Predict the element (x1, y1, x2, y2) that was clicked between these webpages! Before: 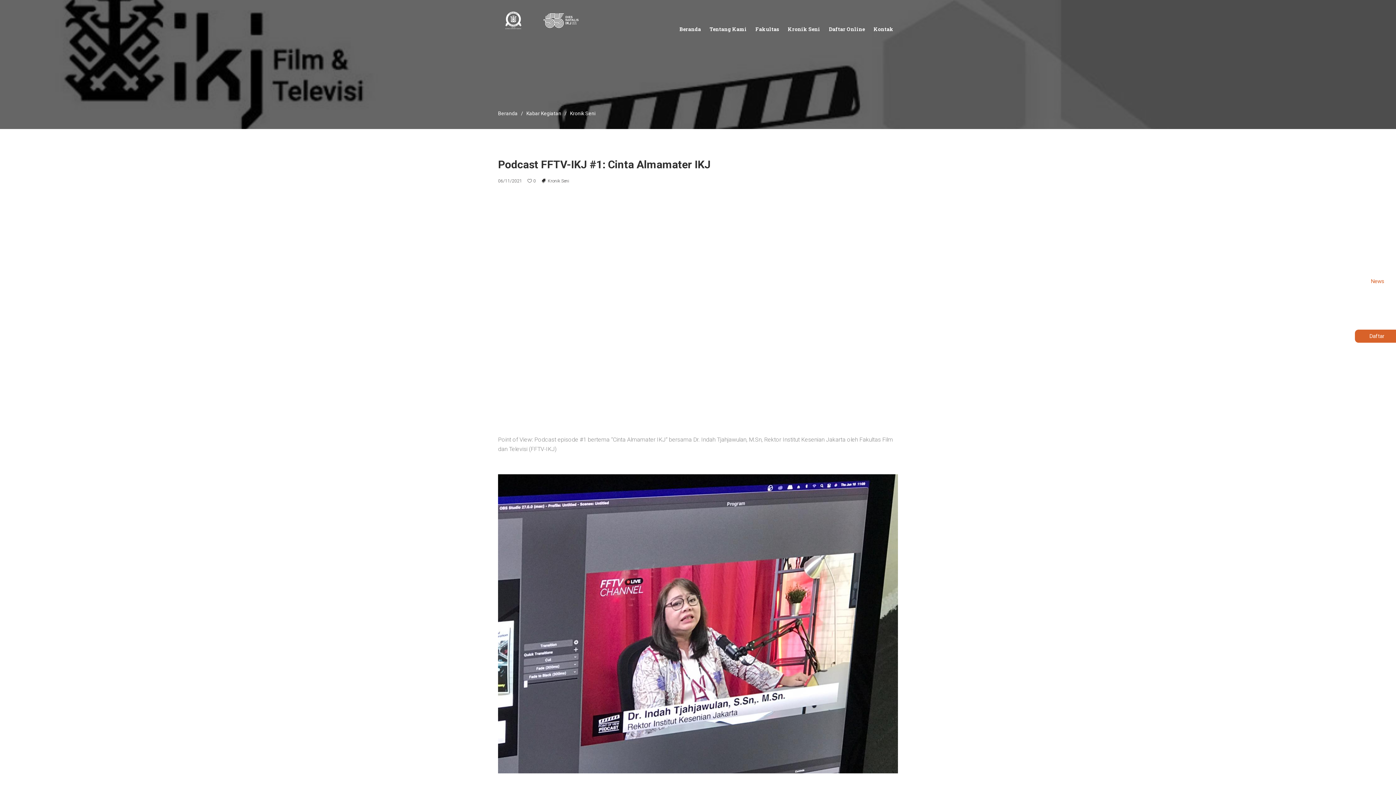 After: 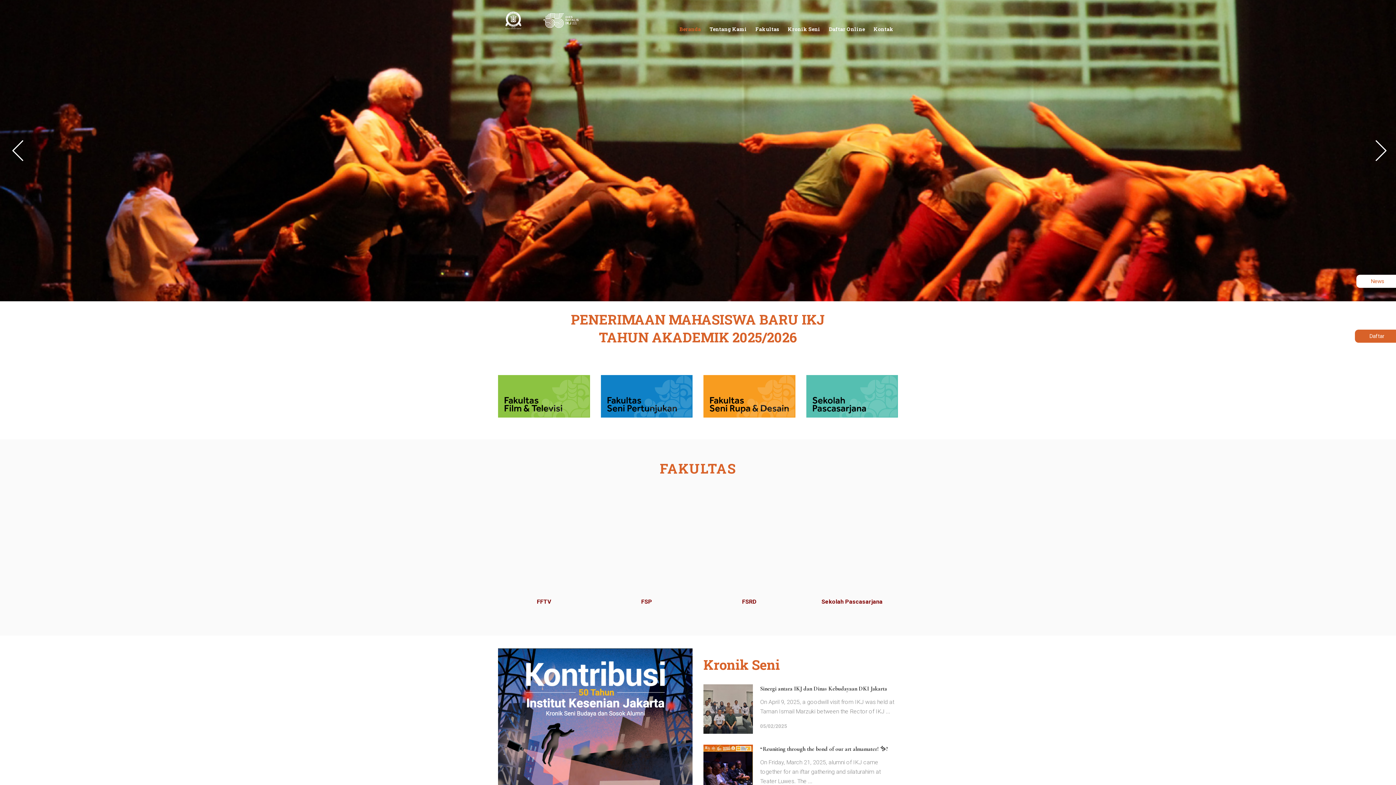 Action: label: Beranda bbox: (498, 108, 517, 118)